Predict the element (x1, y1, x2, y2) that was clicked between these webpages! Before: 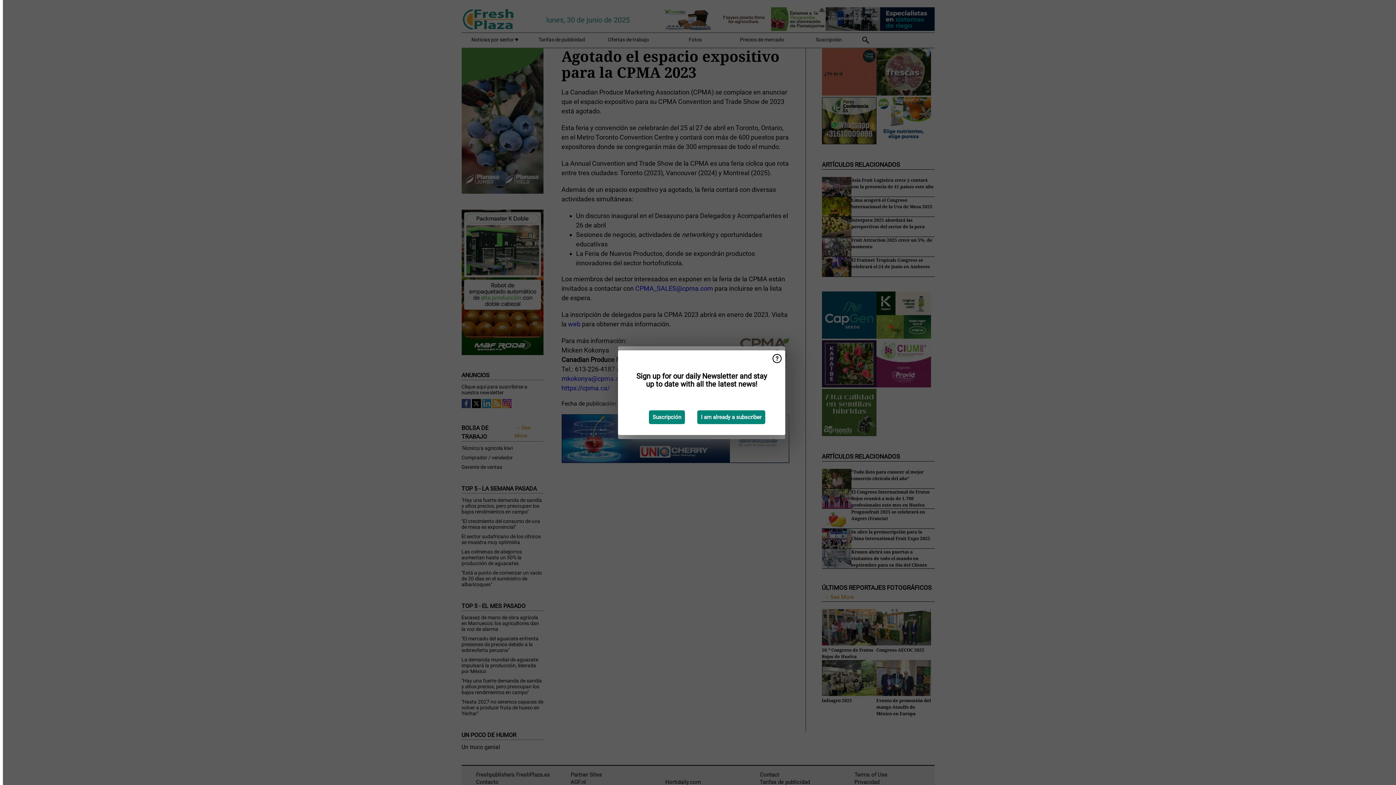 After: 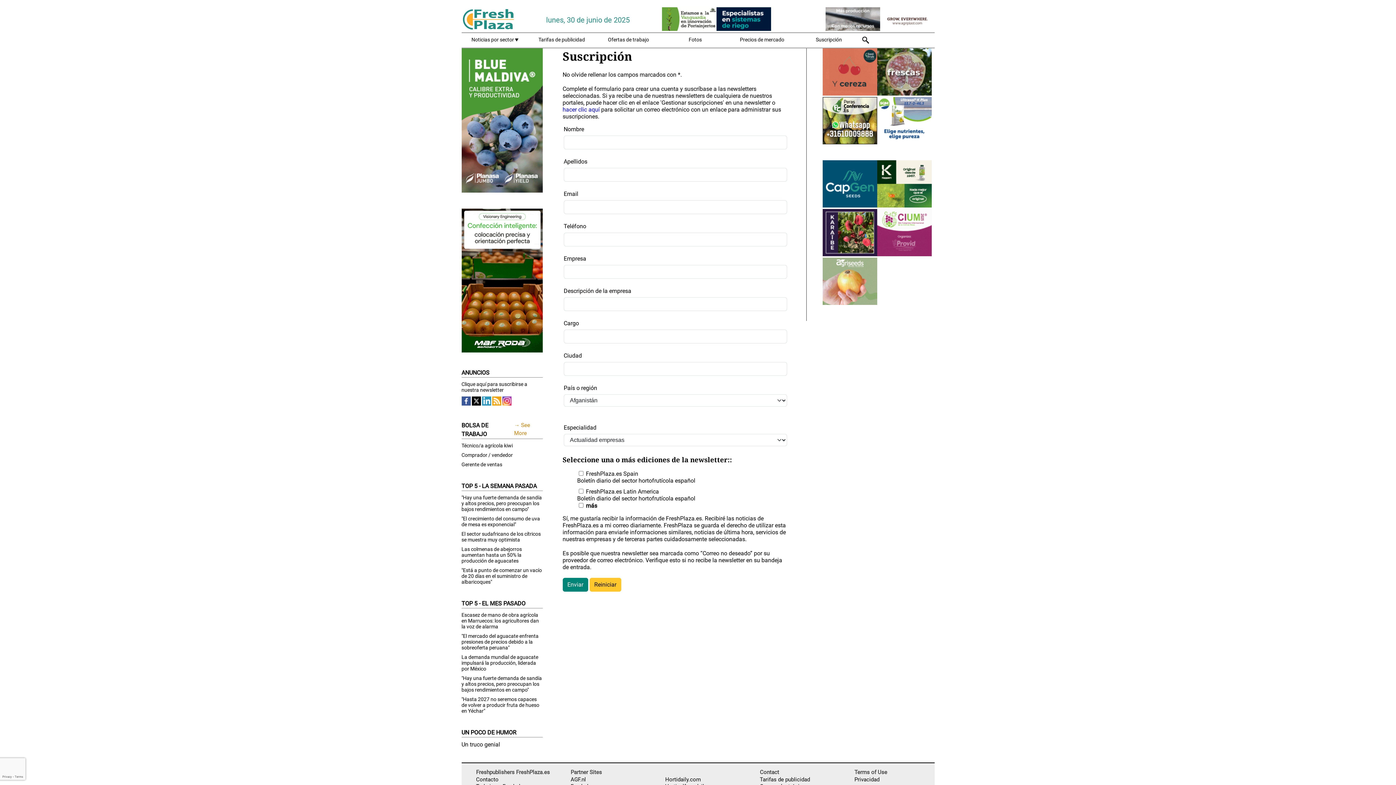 Action: bbox: (649, 410, 685, 424) label: Suscripción